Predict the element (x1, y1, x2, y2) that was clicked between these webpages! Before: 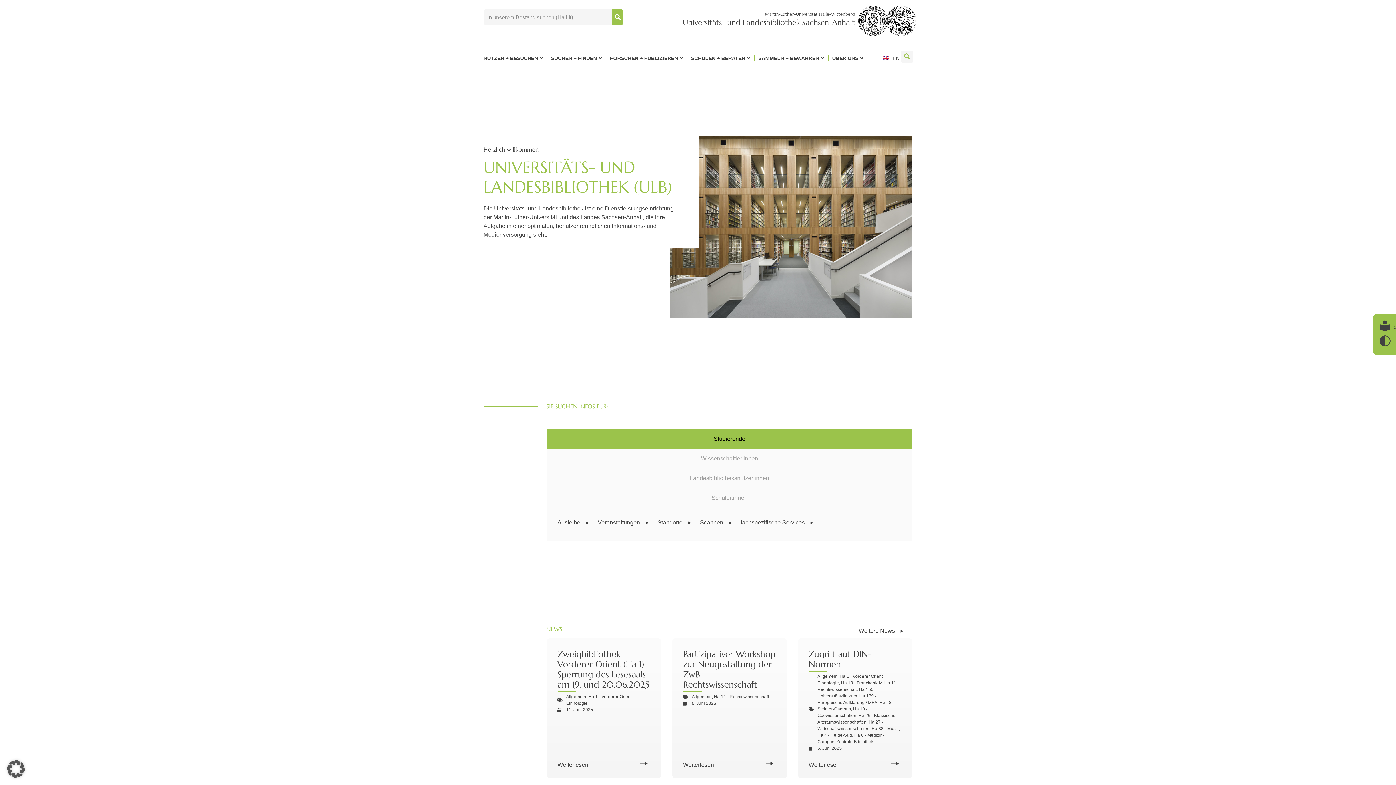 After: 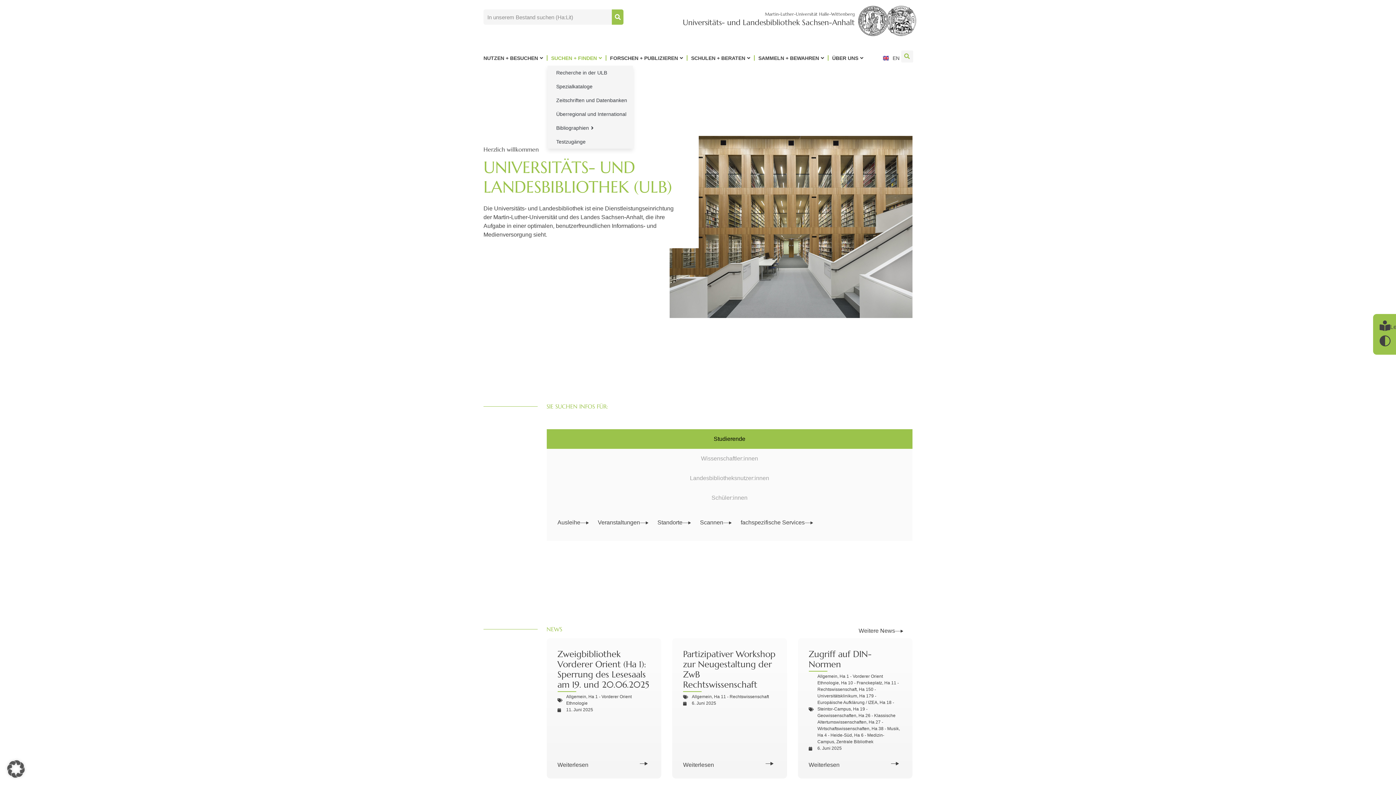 Action: bbox: (547, 50, 605, 65) label: SUCHEN + FINDEN